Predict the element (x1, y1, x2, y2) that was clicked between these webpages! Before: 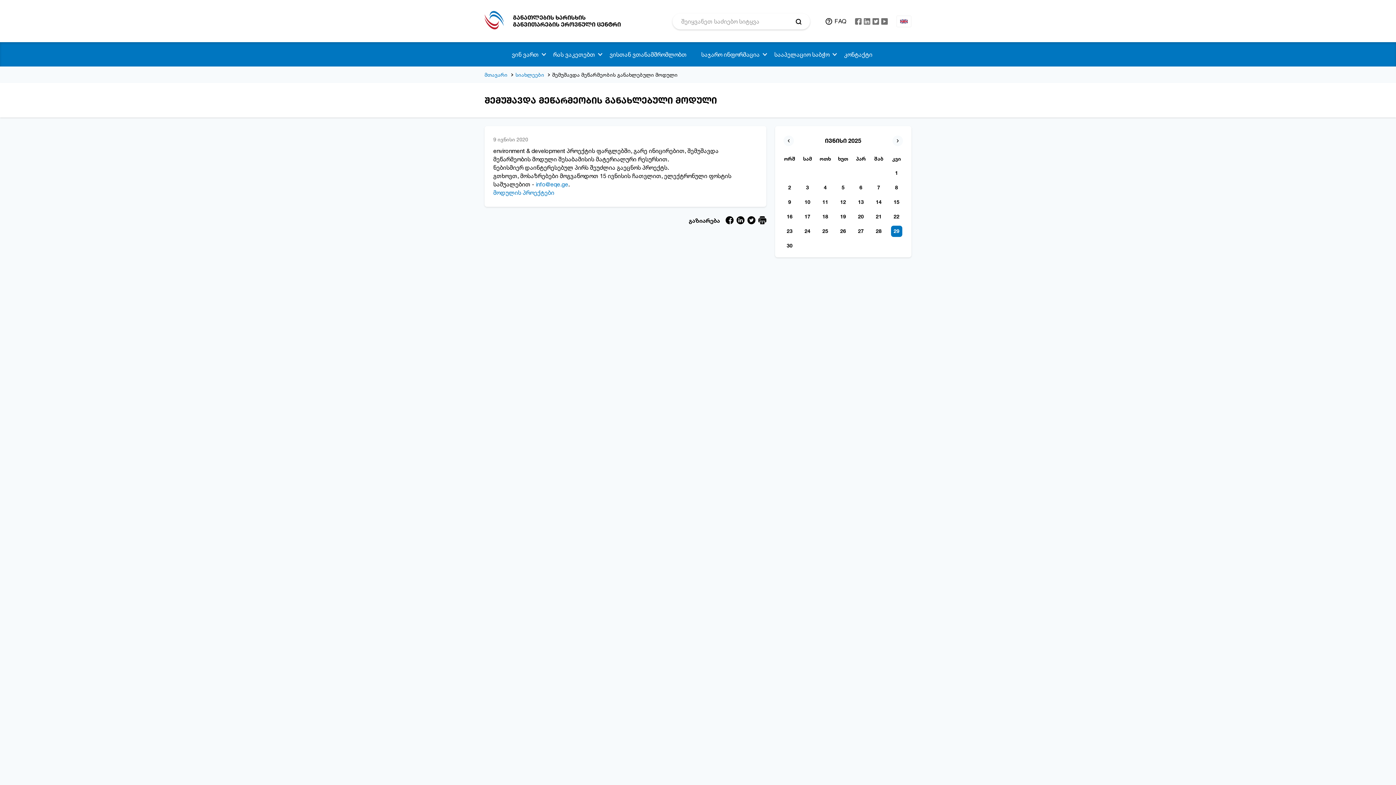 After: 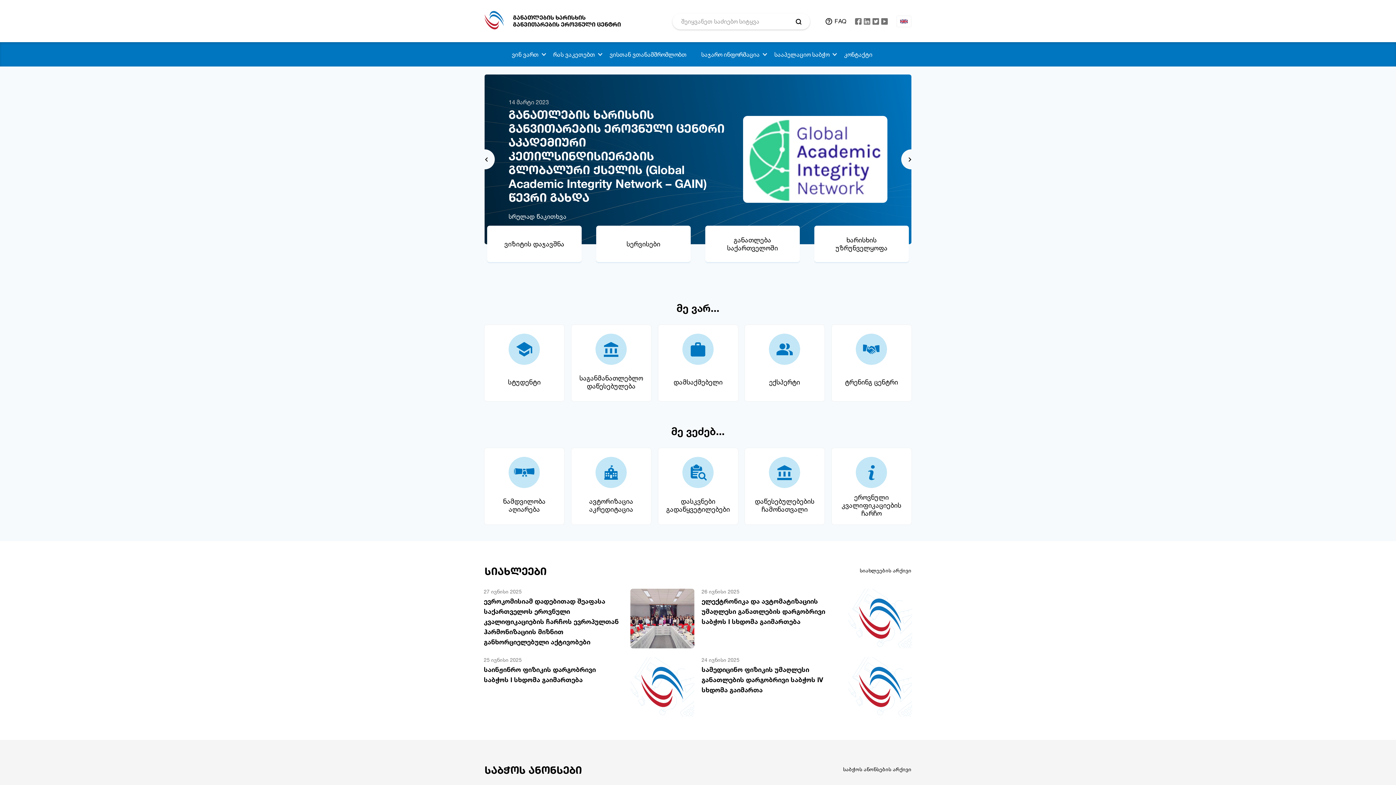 Action: bbox: (484, 10, 621, 30) label: განათლების ხარისხის
განვითარების ეროვნული ცენტრი